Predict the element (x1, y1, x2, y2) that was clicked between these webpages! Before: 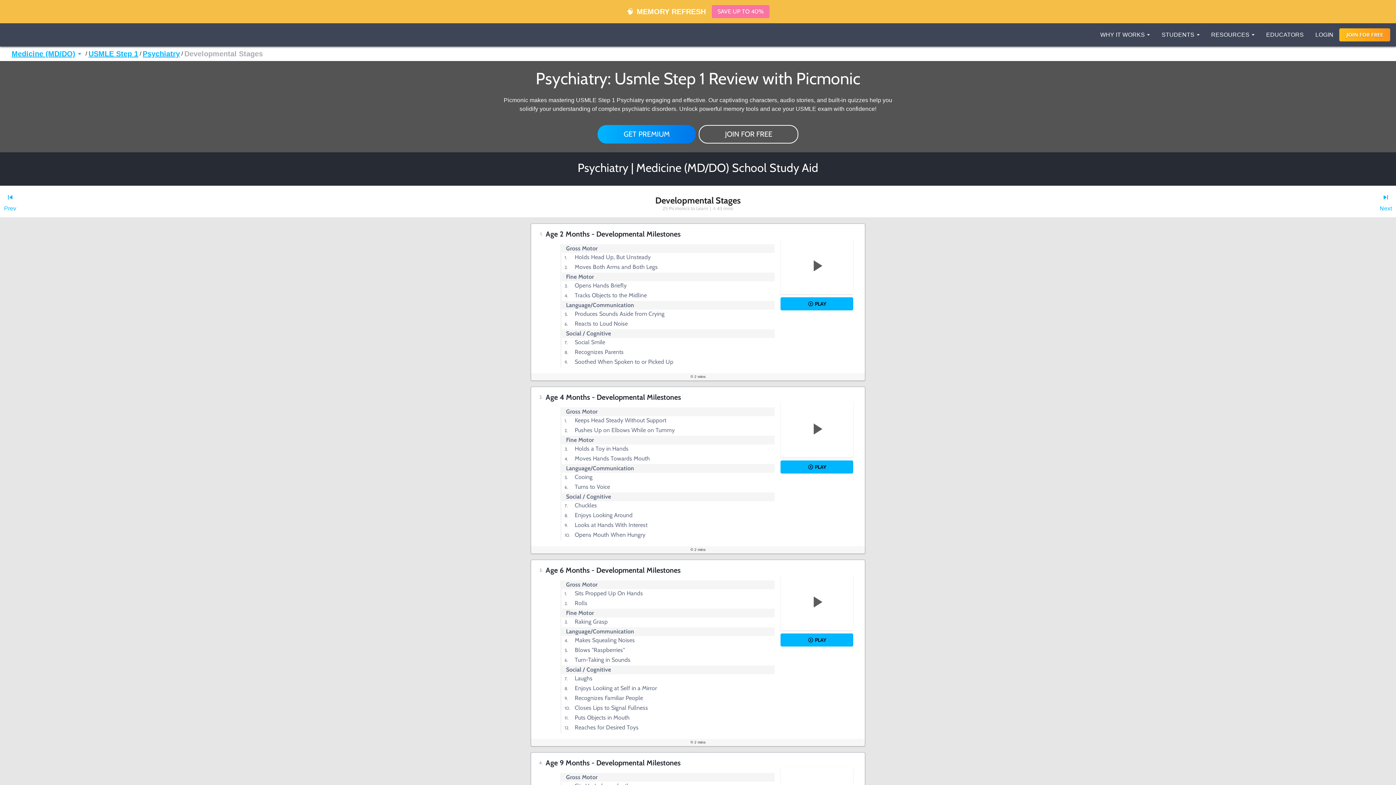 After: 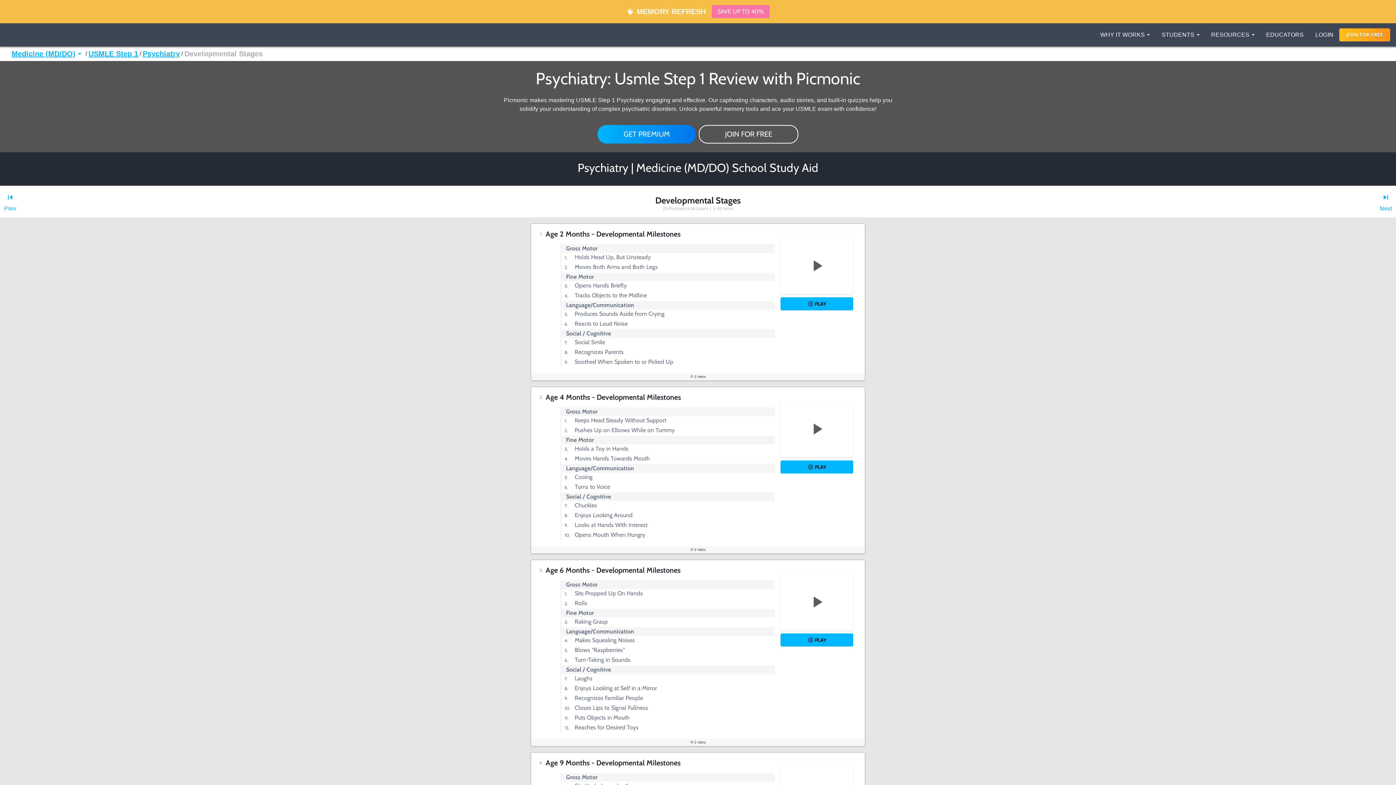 Action: label: Developmental Stages bbox: (184, 49, 262, 58)